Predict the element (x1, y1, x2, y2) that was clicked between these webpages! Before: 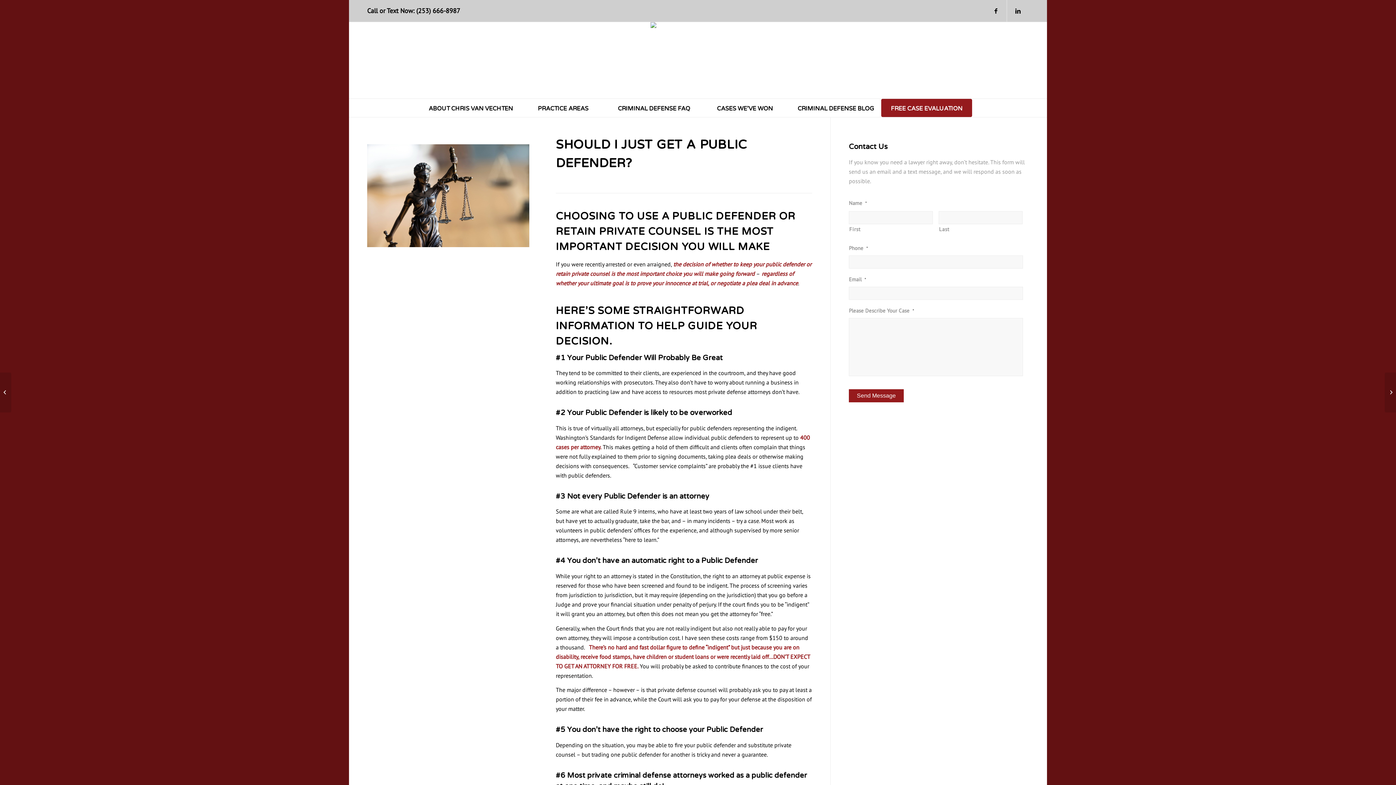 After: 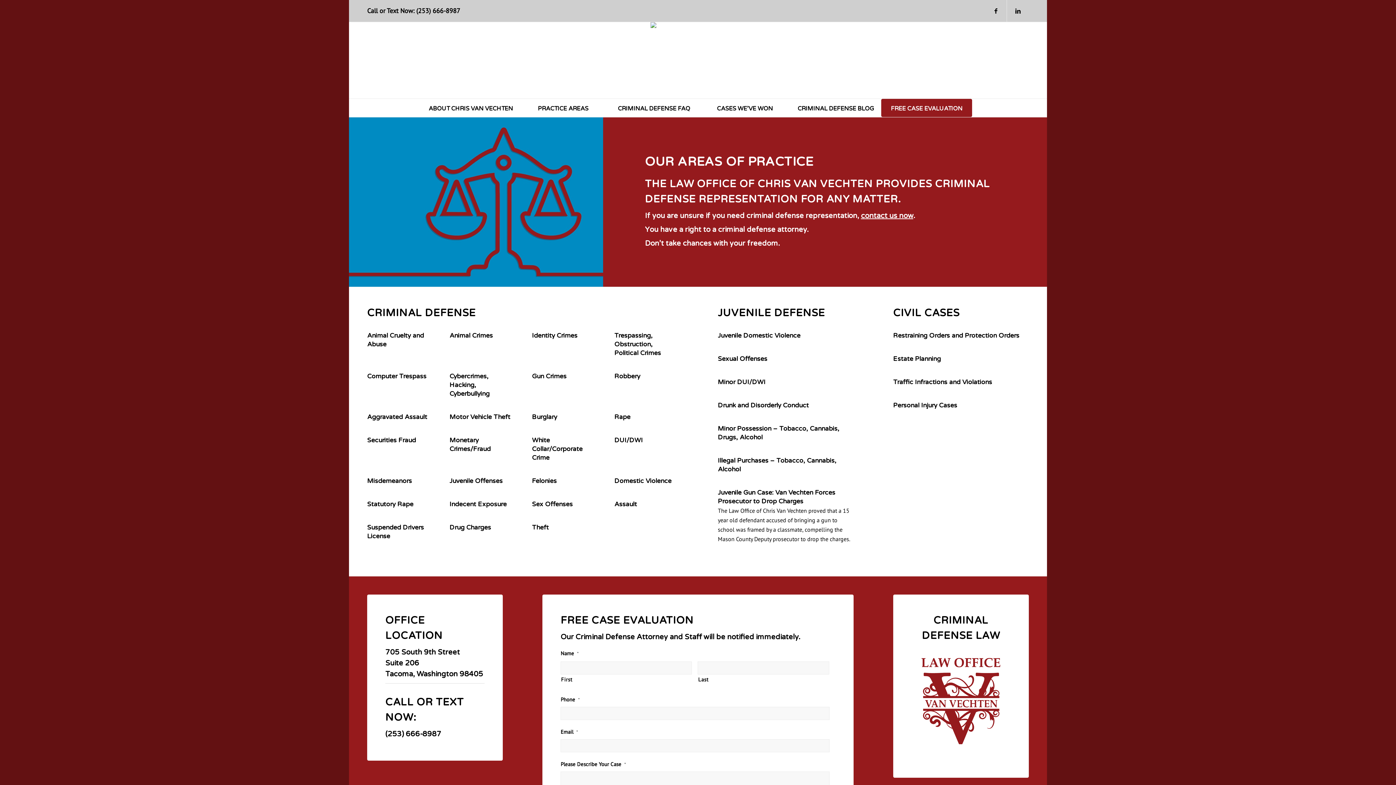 Action: bbox: (517, 98, 608, 117) label: PRACTICE AREAS